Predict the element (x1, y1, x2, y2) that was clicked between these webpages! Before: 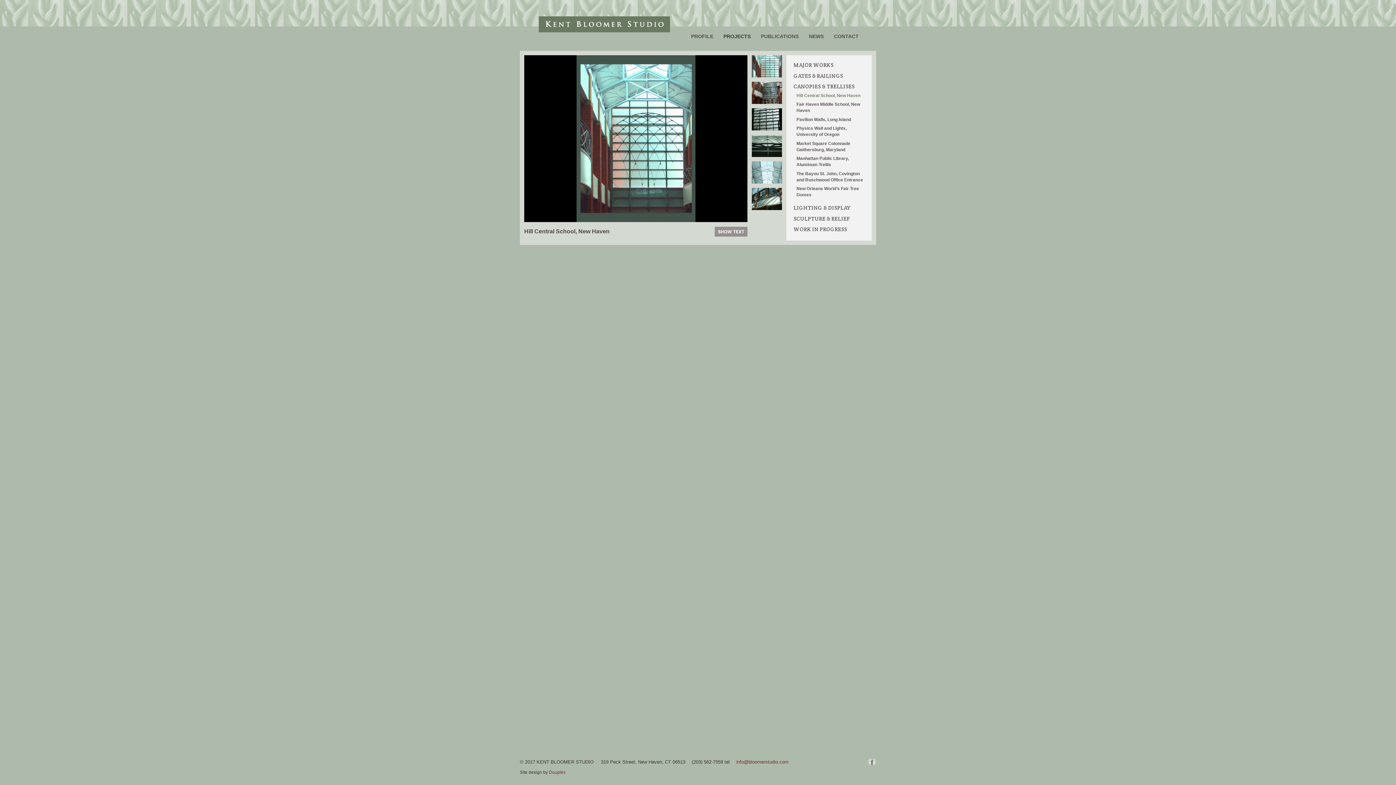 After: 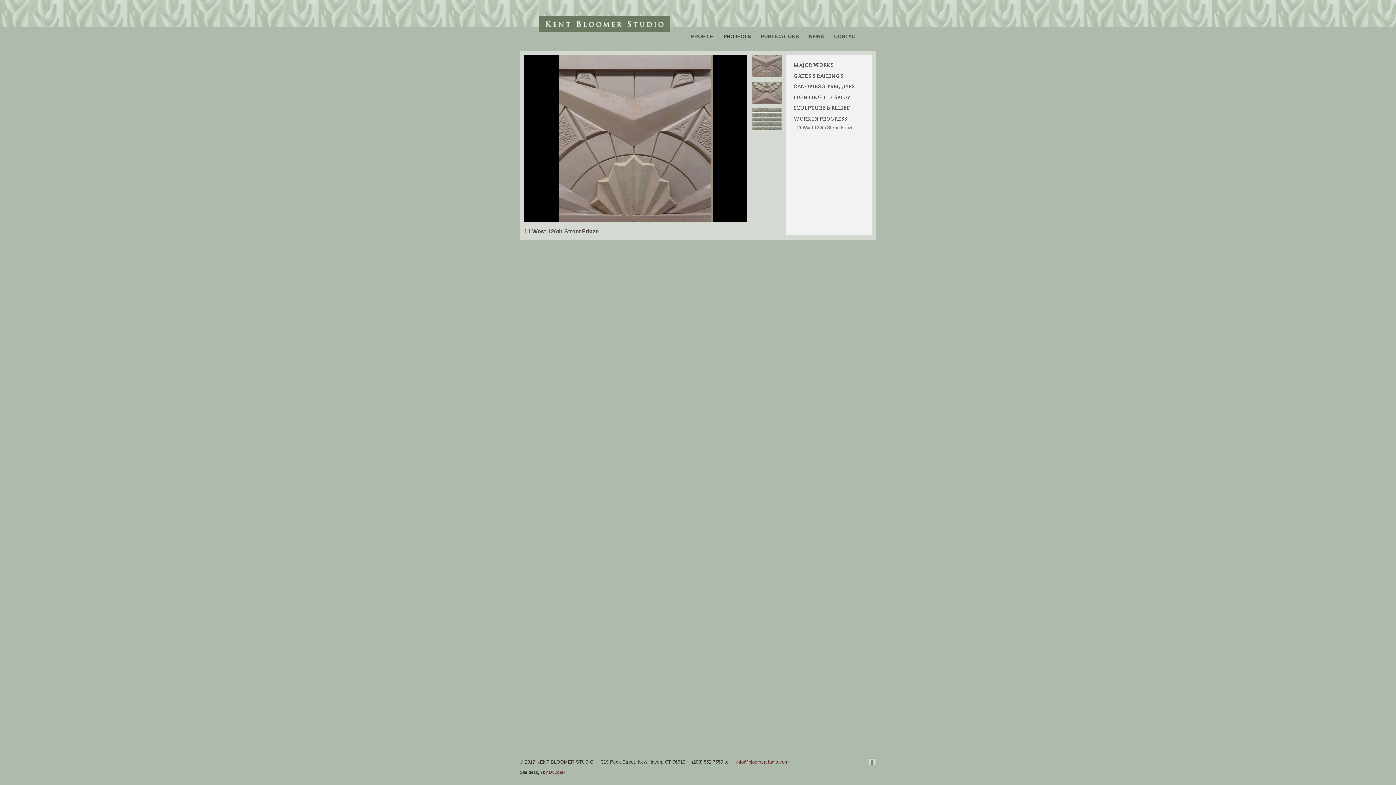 Action: bbox: (793, 225, 847, 232) label: WORK IN PROGRESS